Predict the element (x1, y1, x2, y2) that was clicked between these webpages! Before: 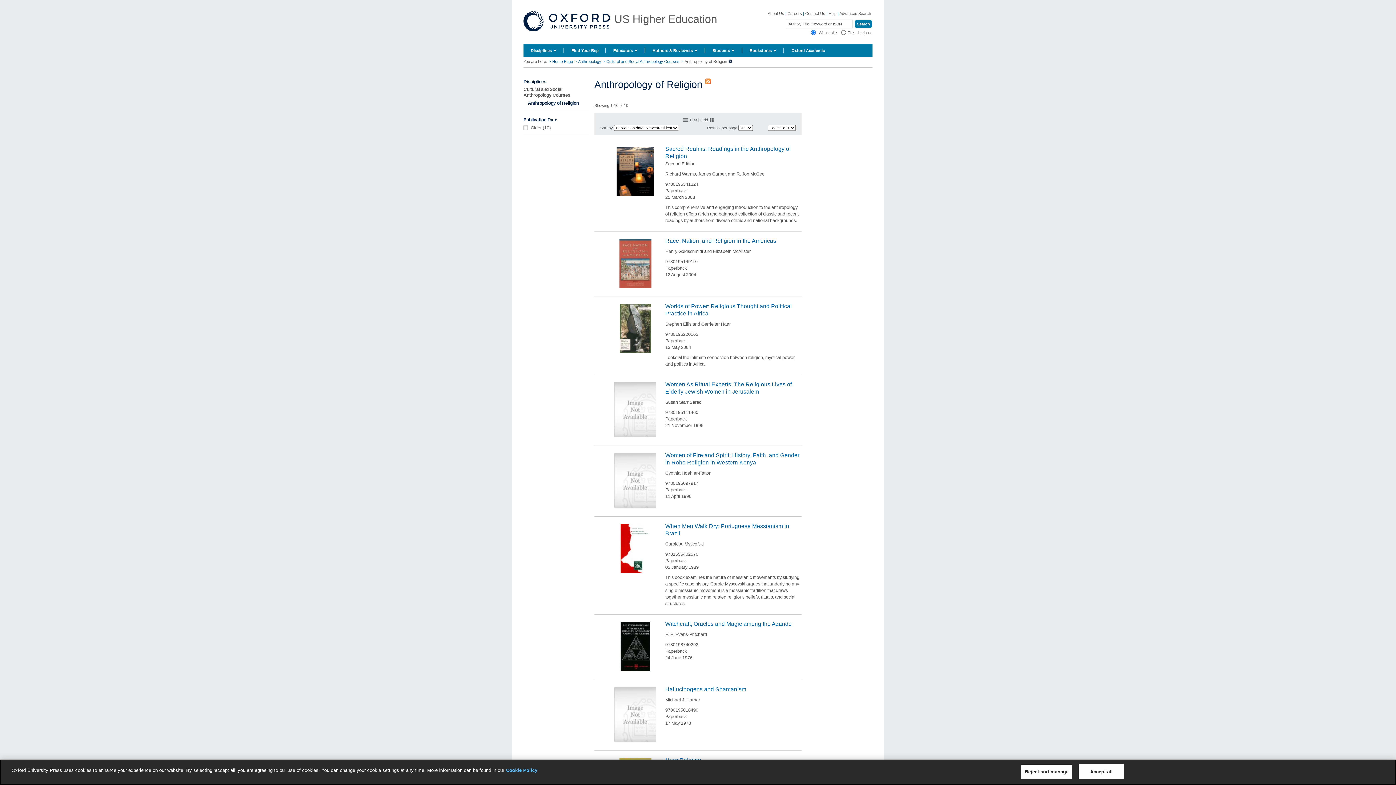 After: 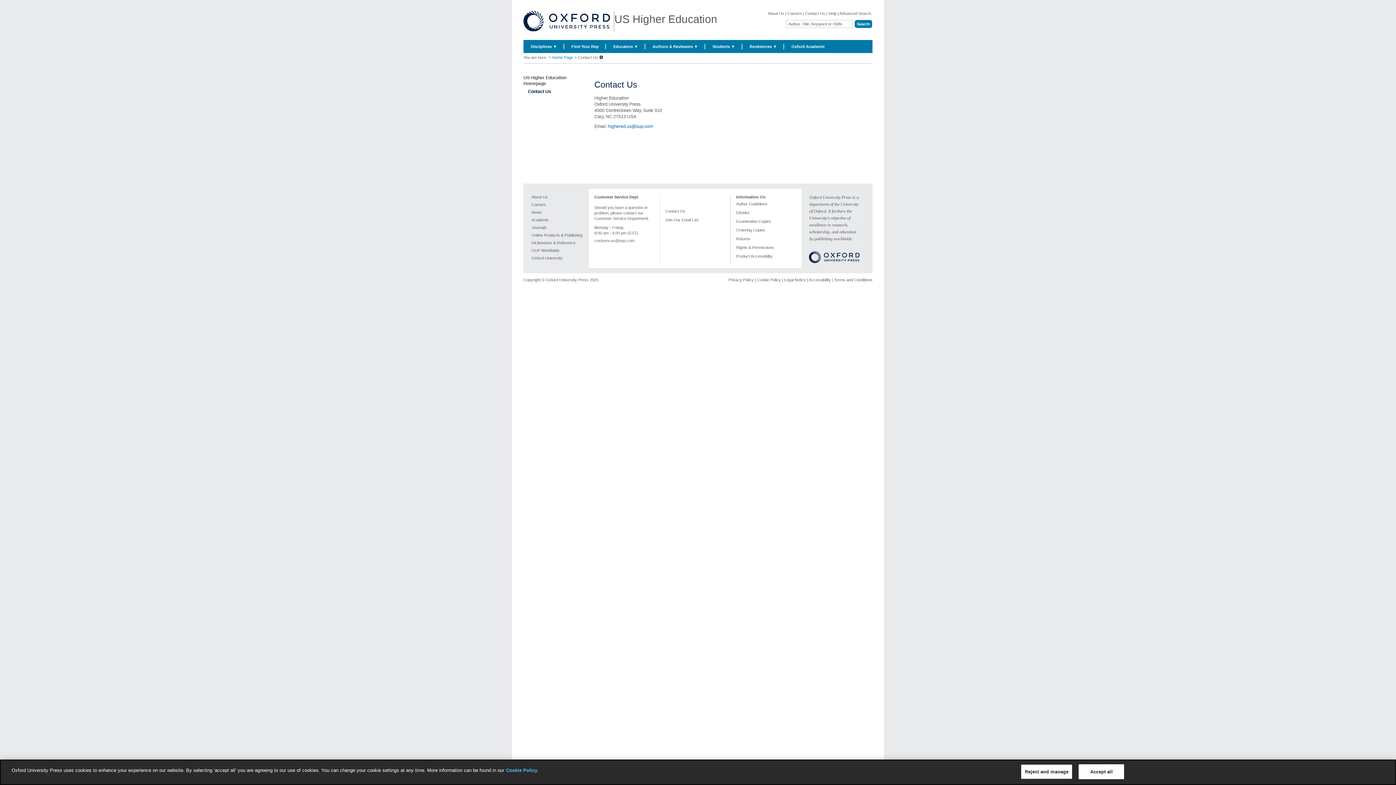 Action: label: Contact Us bbox: (805, 11, 825, 15)